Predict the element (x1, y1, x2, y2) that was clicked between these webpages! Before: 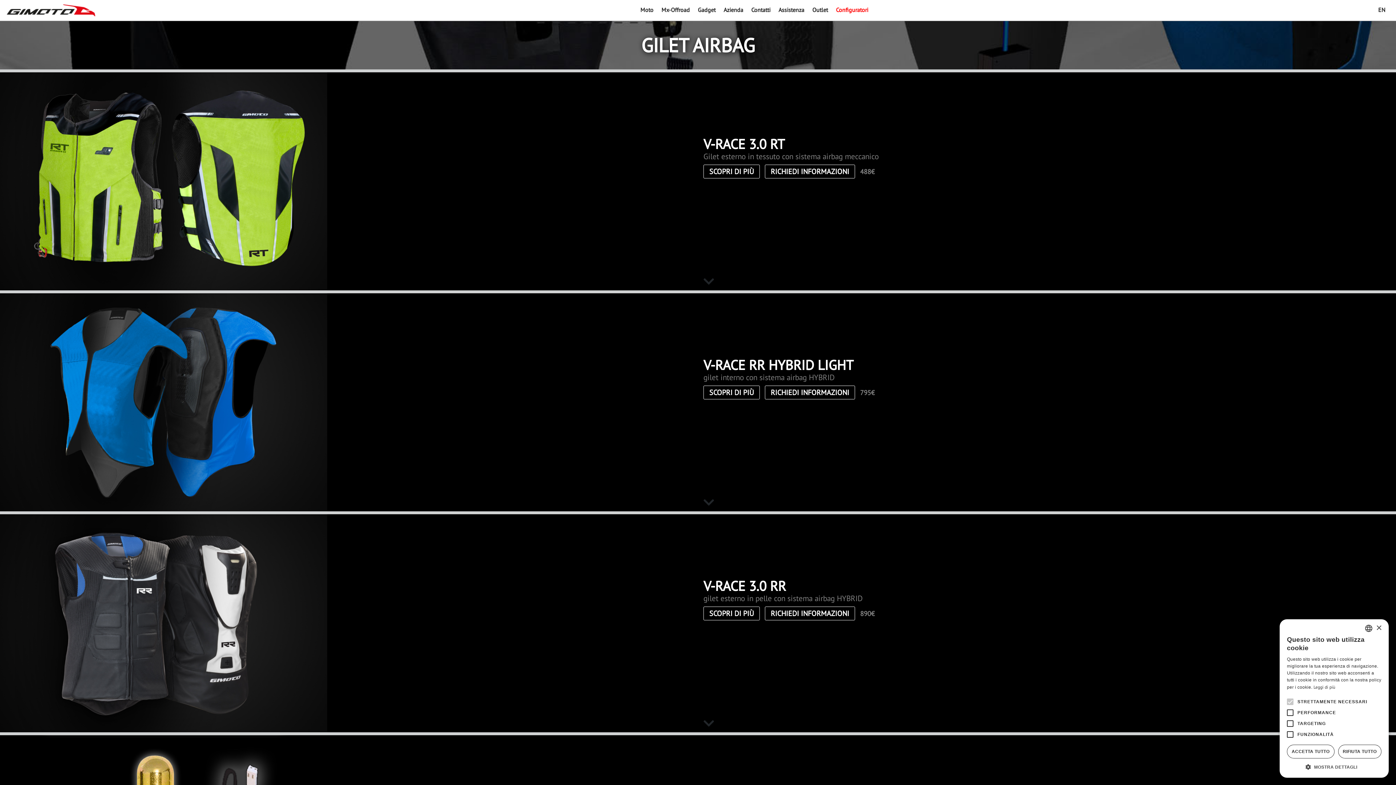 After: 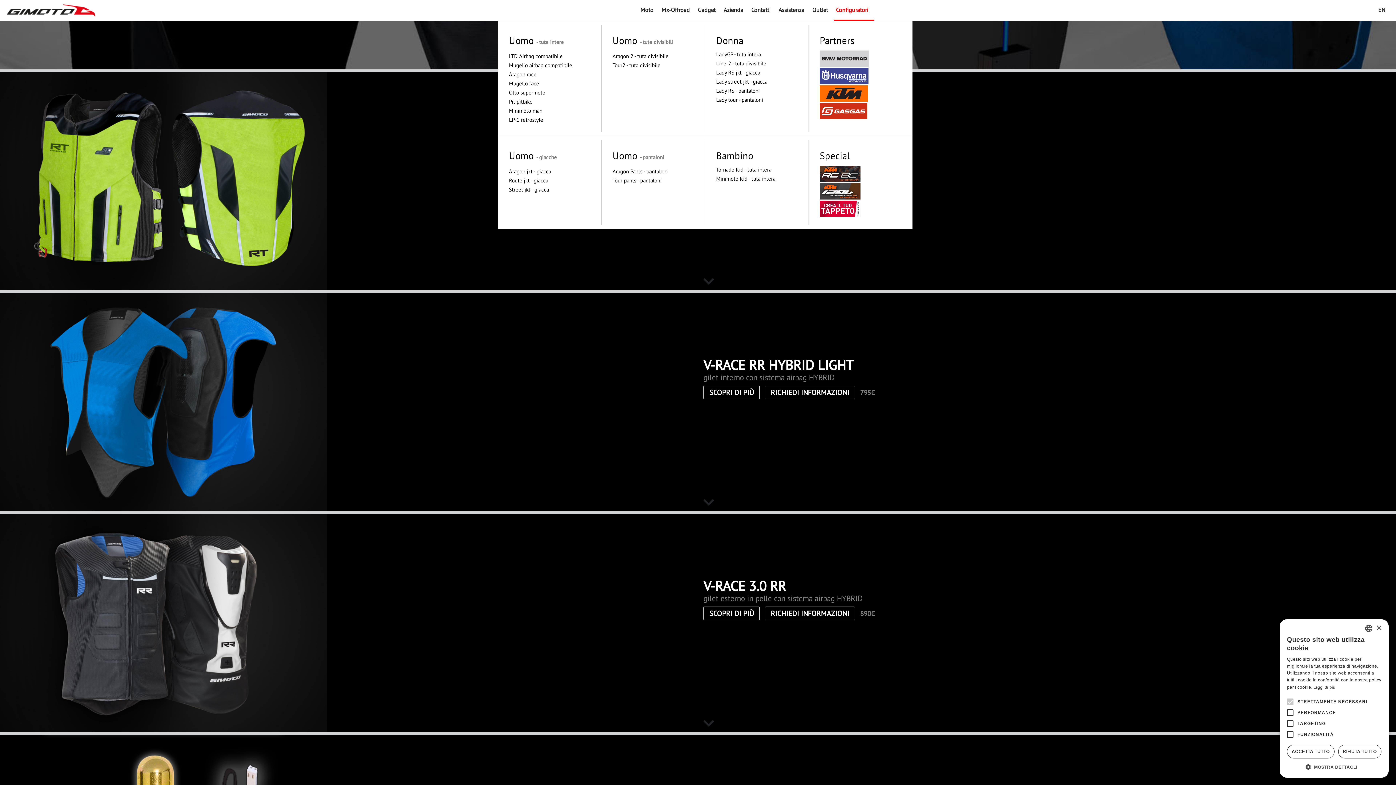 Action: bbox: (834, 2, 870, 16) label: Configuratori